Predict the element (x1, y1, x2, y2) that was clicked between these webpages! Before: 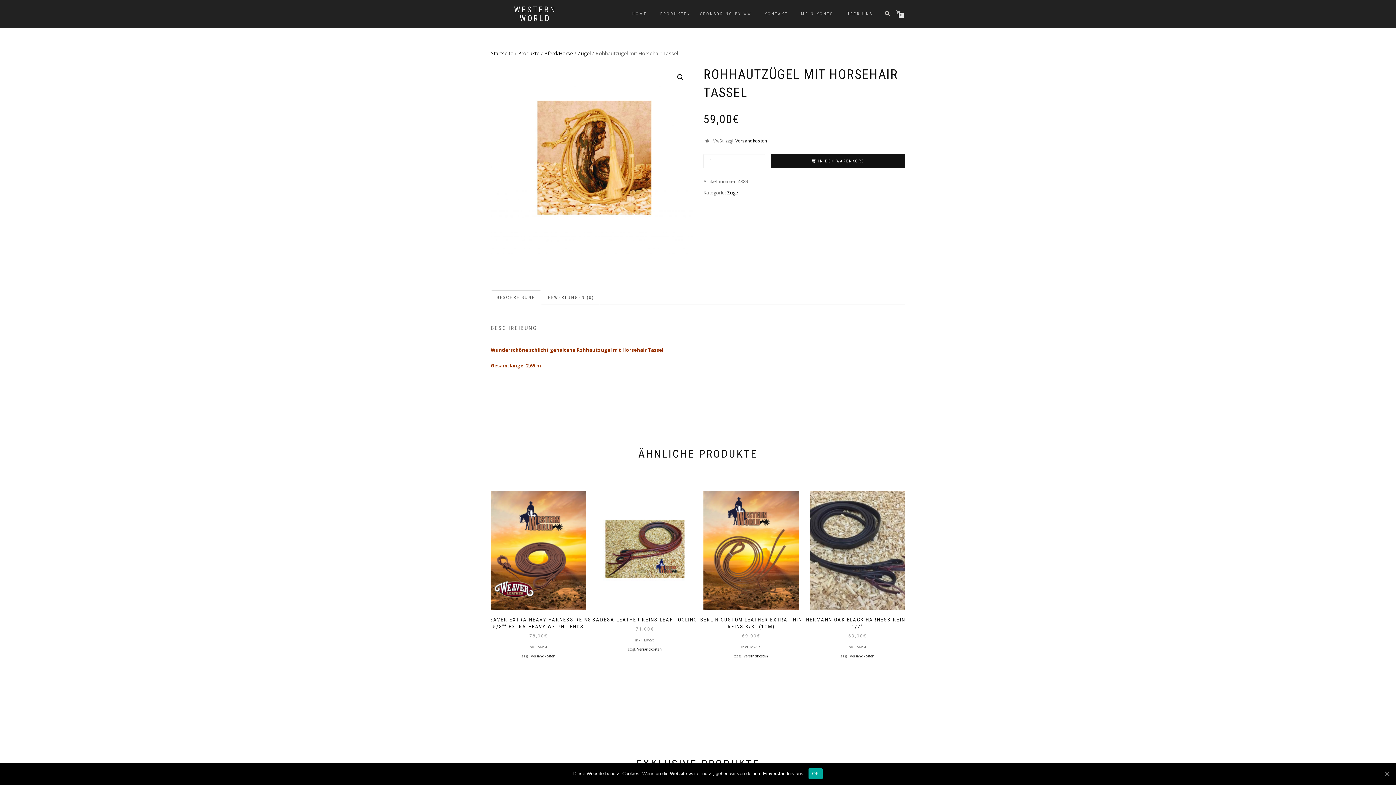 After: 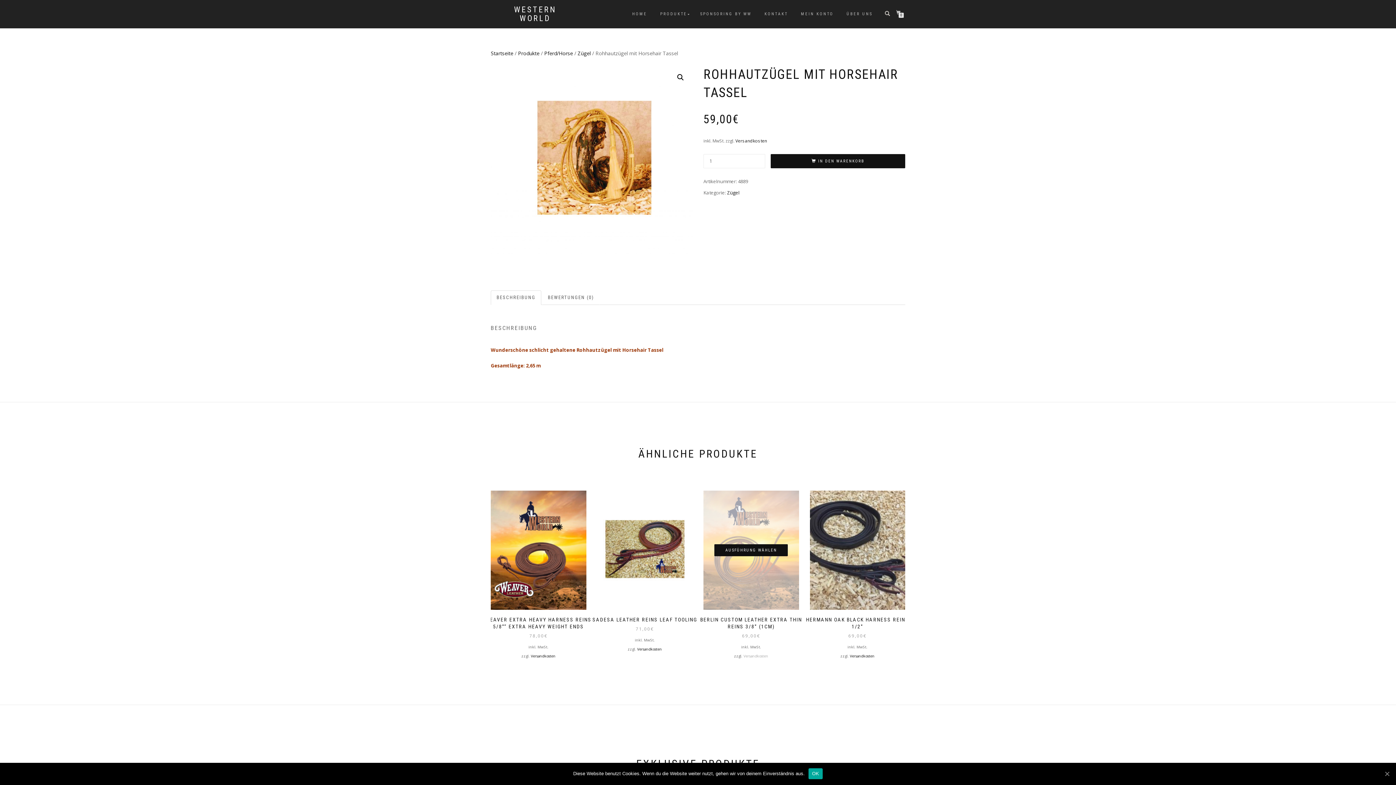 Action: label: Versandkosten bbox: (743, 653, 768, 659)